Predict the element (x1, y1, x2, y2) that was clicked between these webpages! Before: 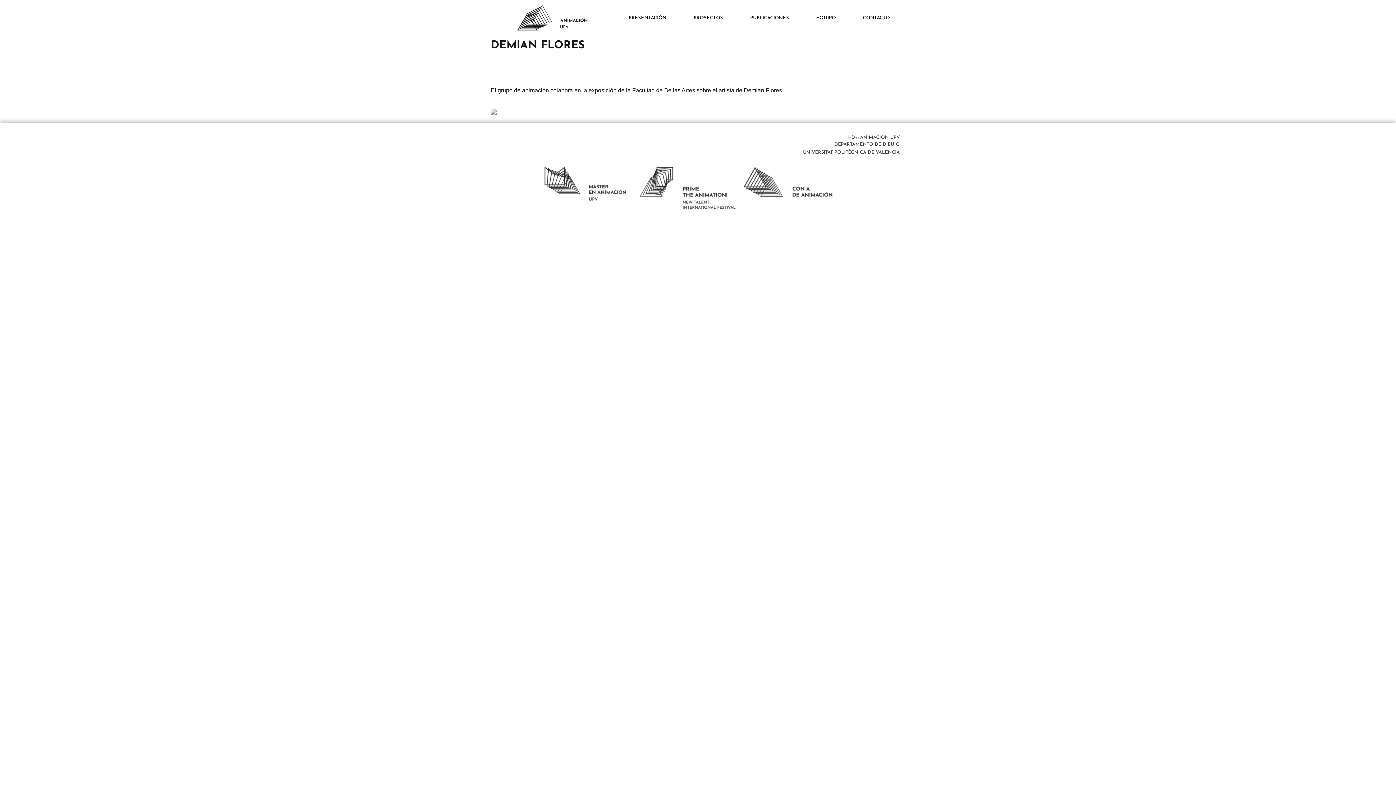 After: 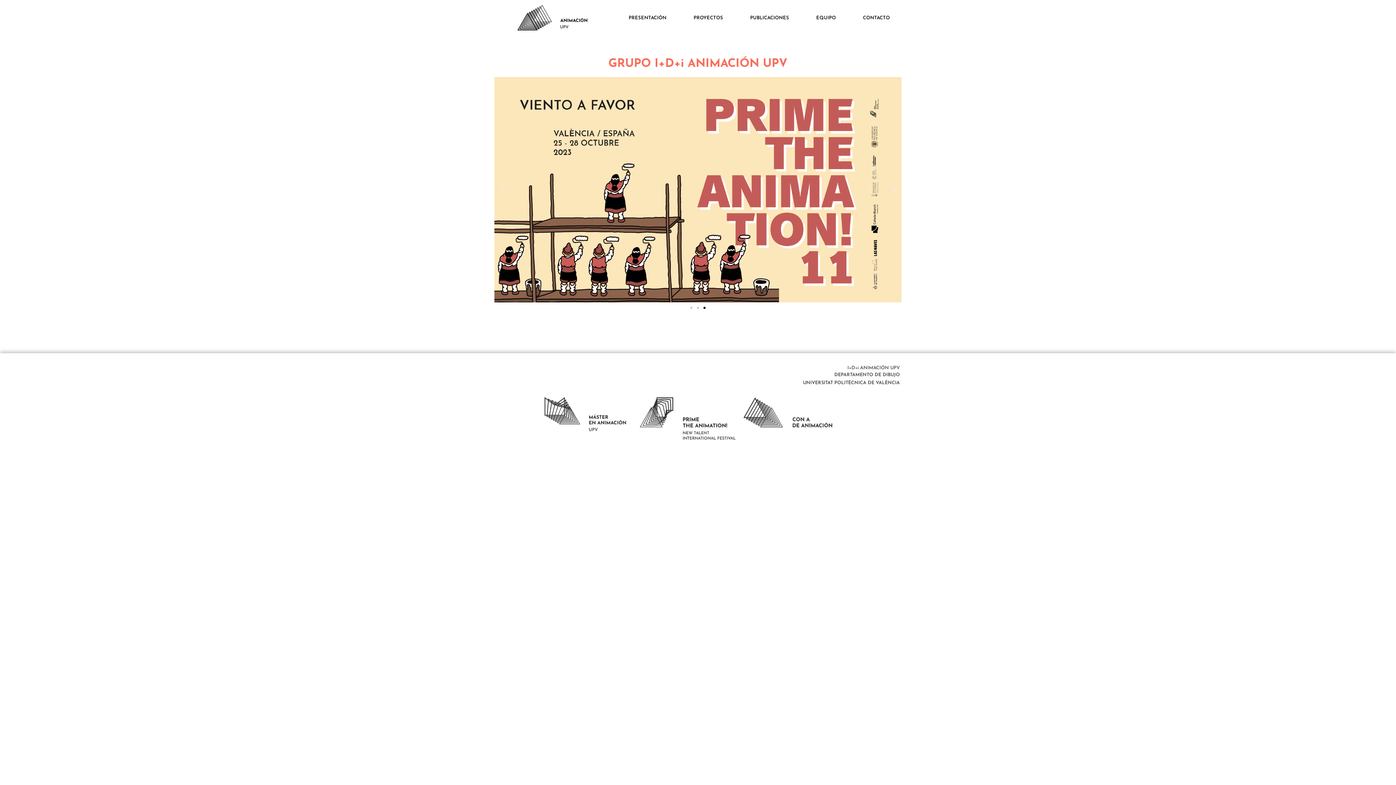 Action: bbox: (490, 4, 615, 32)